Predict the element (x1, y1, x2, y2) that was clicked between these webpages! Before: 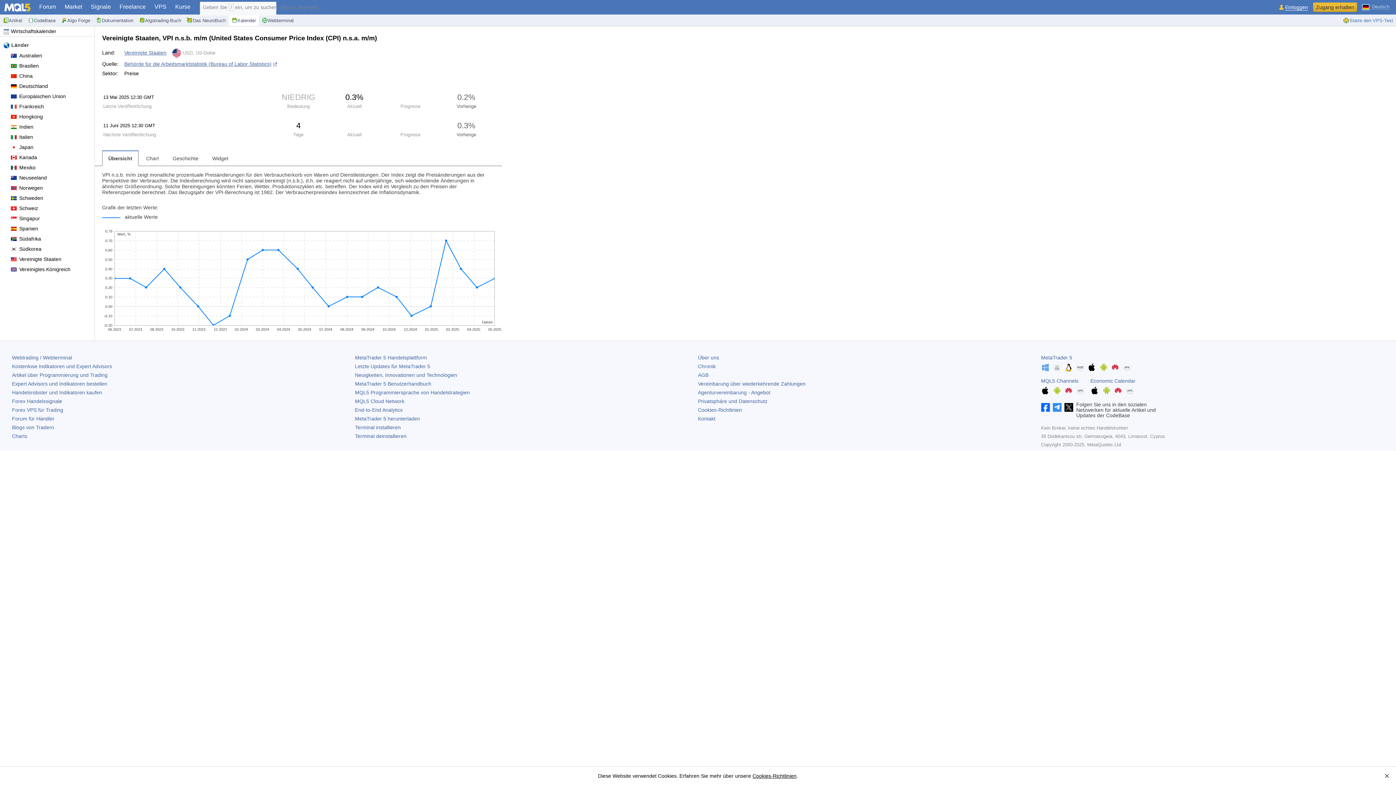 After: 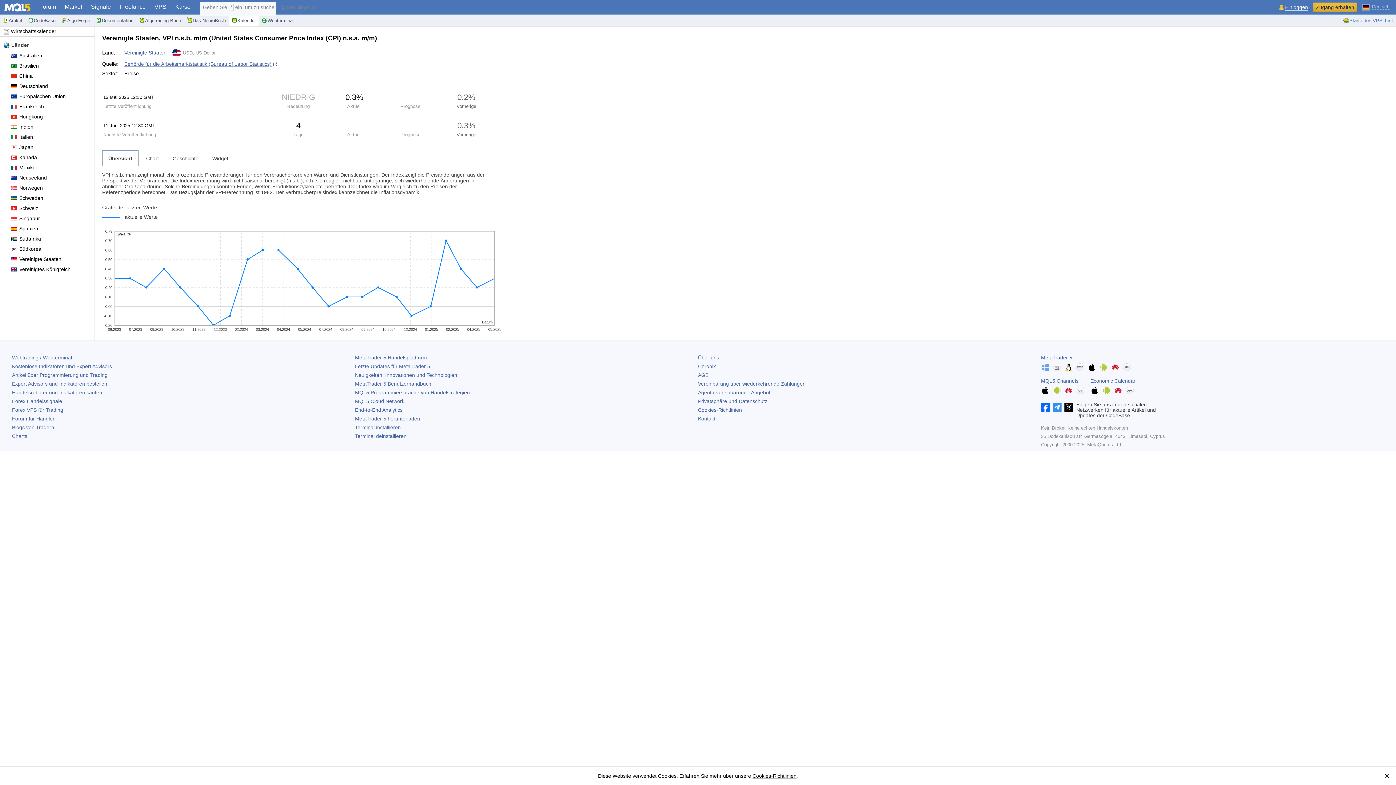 Action: bbox: (1064, 403, 1073, 409)